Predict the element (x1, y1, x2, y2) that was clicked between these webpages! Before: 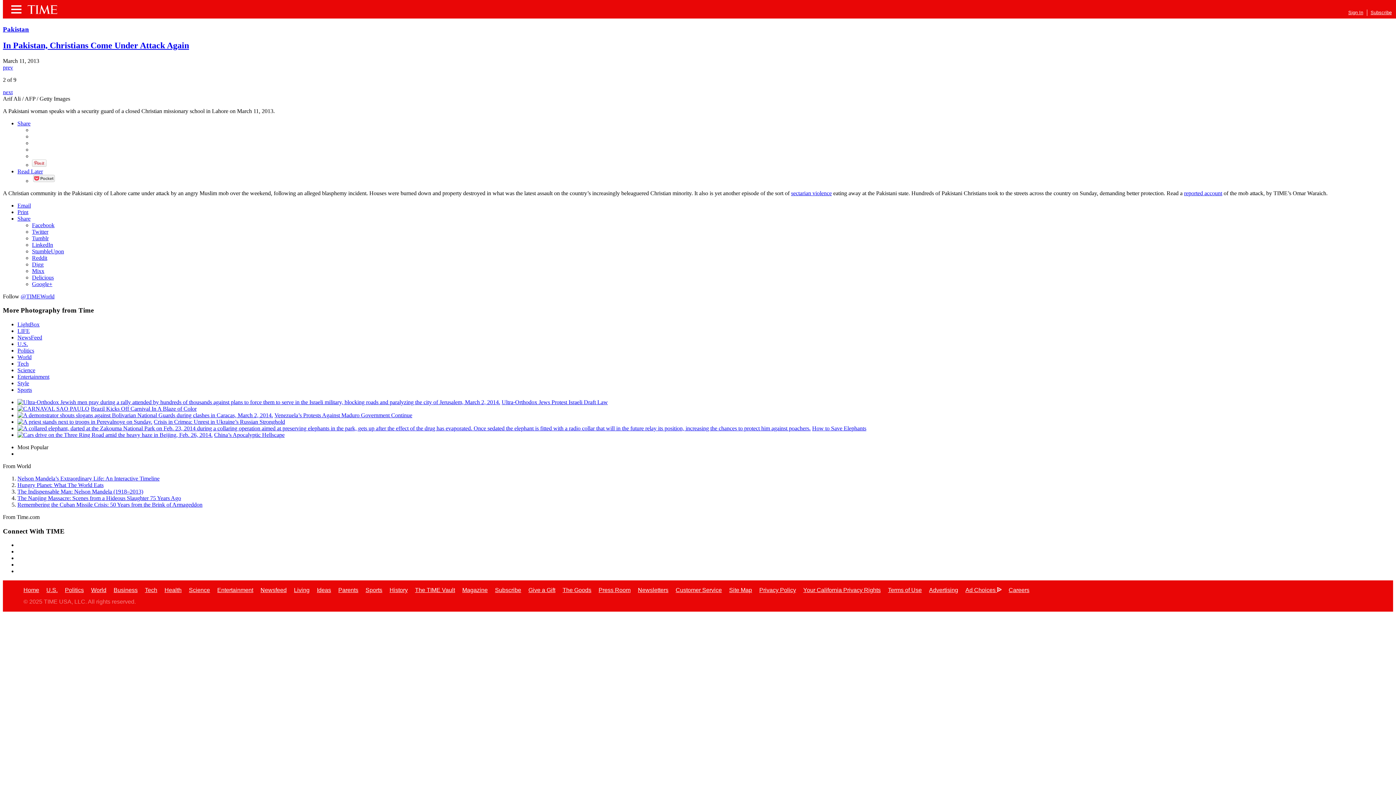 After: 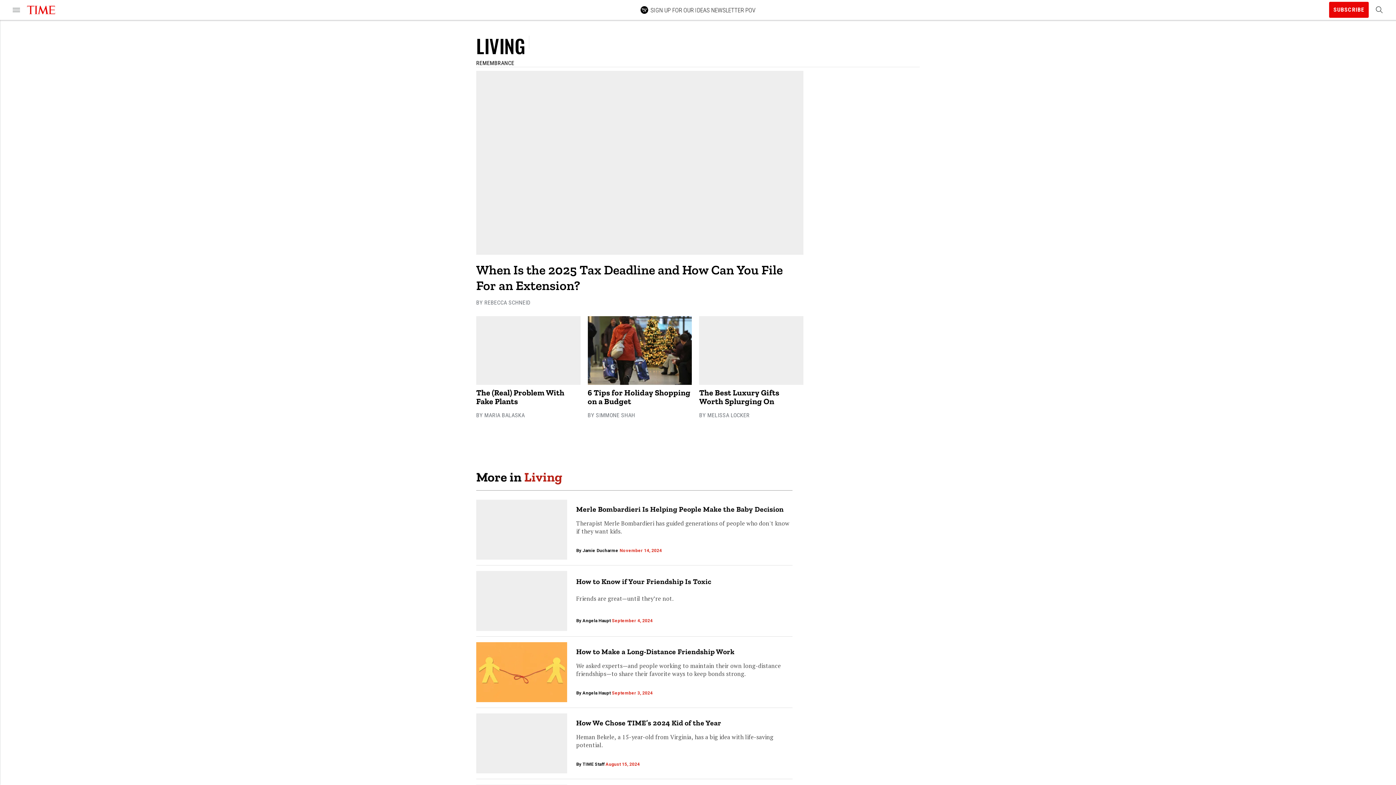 Action: bbox: (294, 587, 309, 593) label: Living